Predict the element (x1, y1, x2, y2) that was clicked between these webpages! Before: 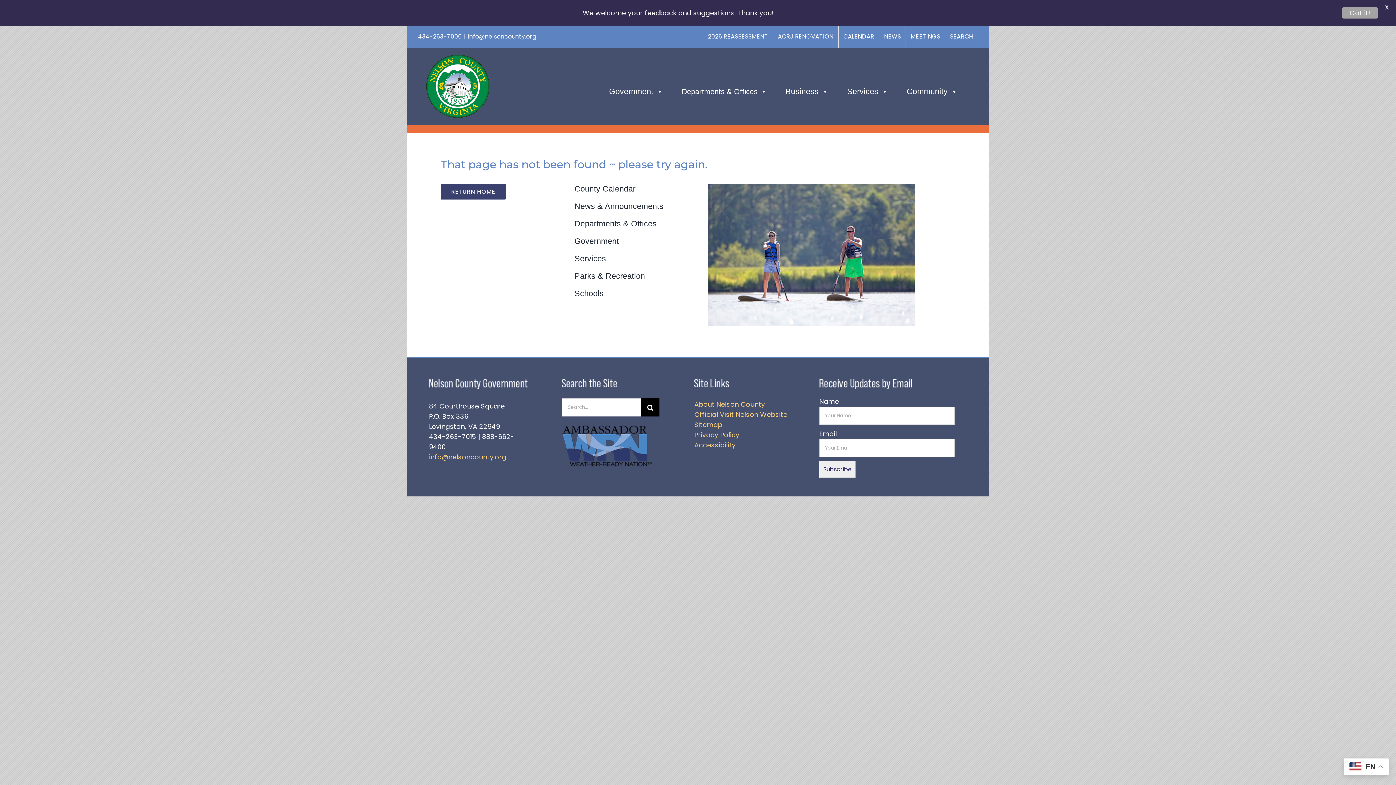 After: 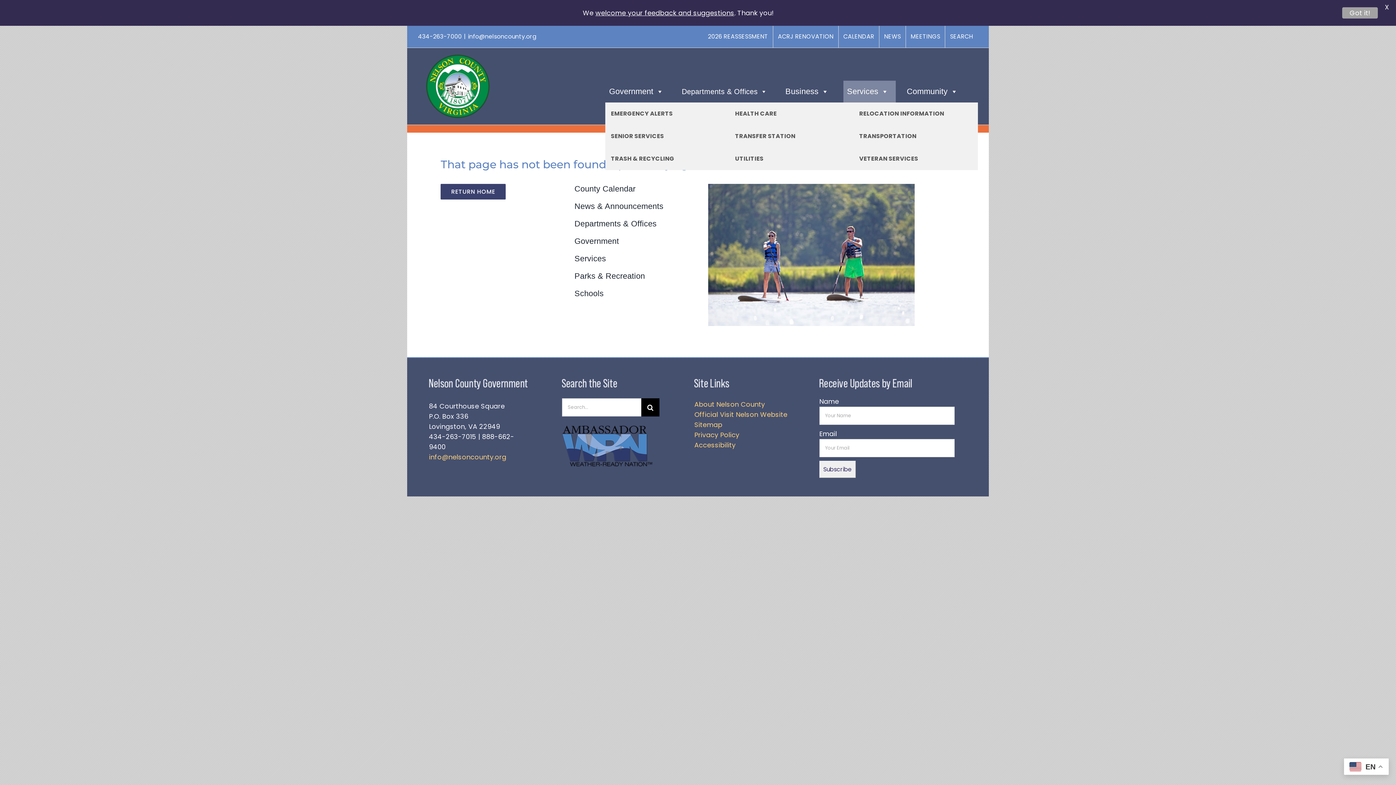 Action: label: Services bbox: (843, 80, 896, 102)